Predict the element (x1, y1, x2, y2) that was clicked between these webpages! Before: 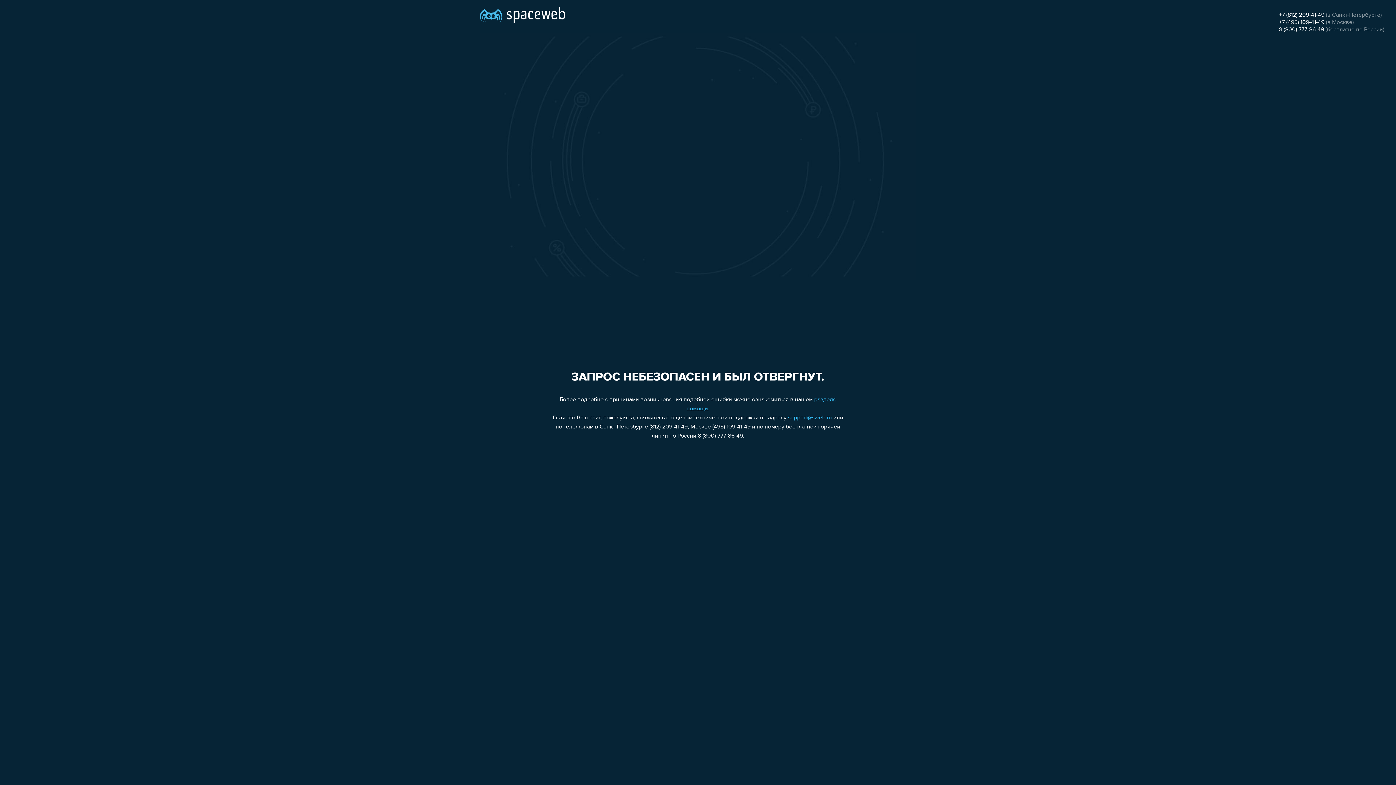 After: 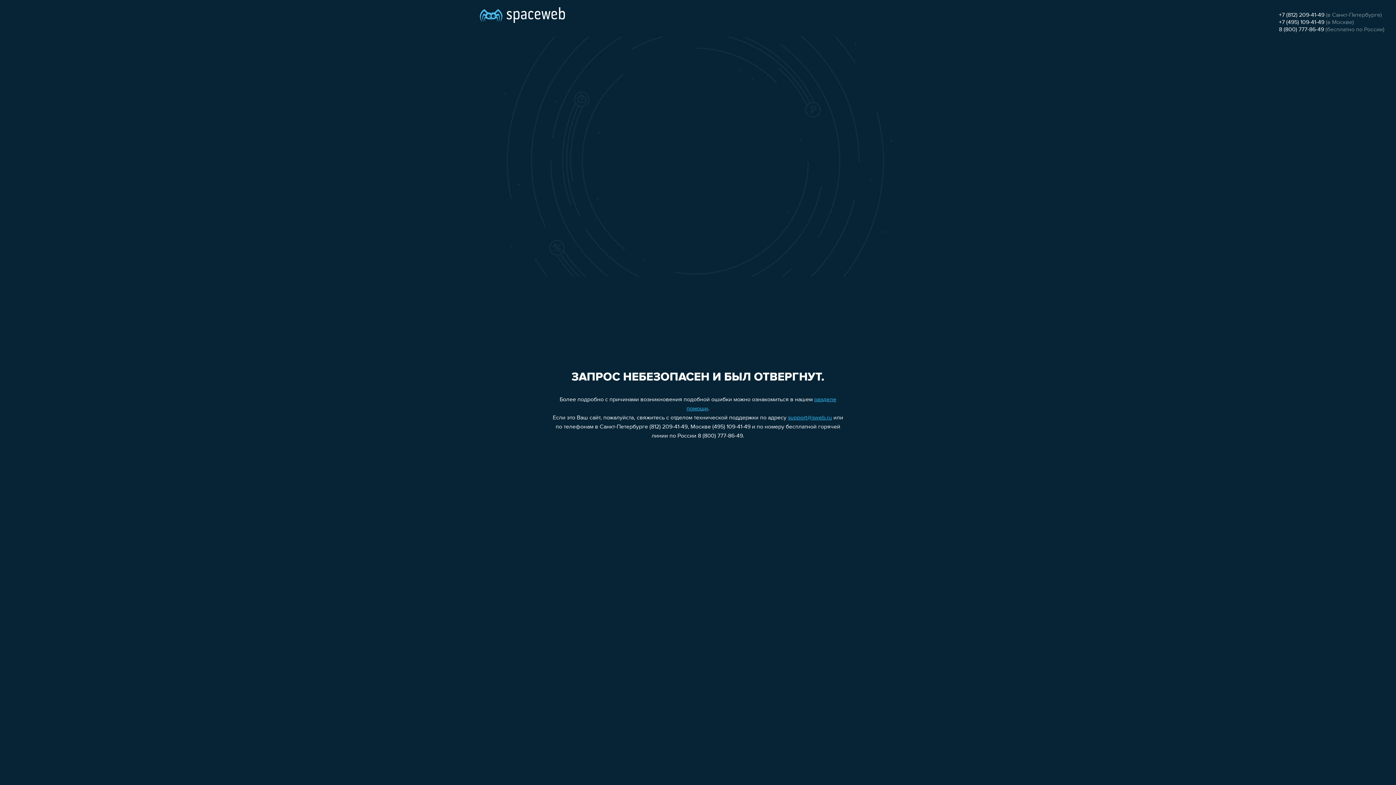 Action: bbox: (1279, 19, 1324, 25) label: +7 (495) 109-41-49